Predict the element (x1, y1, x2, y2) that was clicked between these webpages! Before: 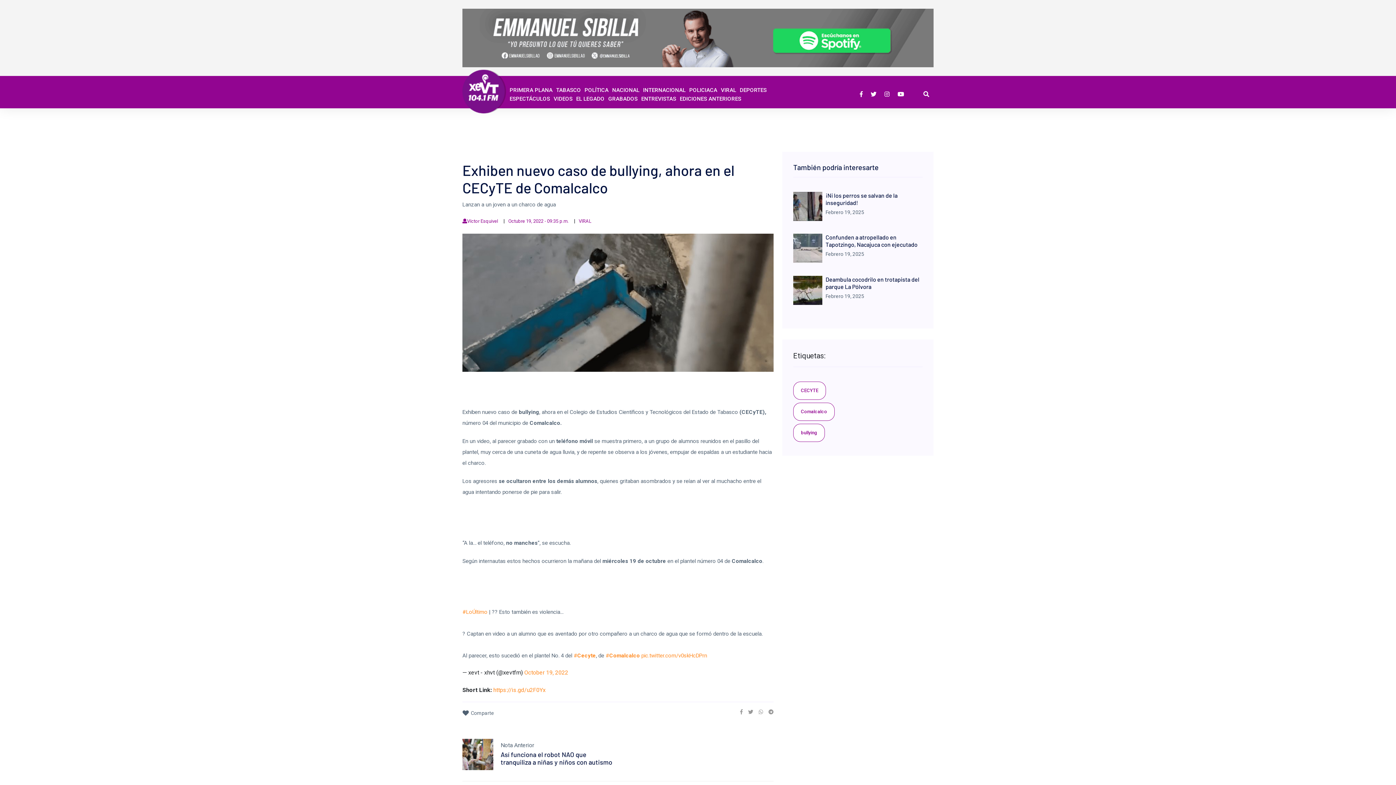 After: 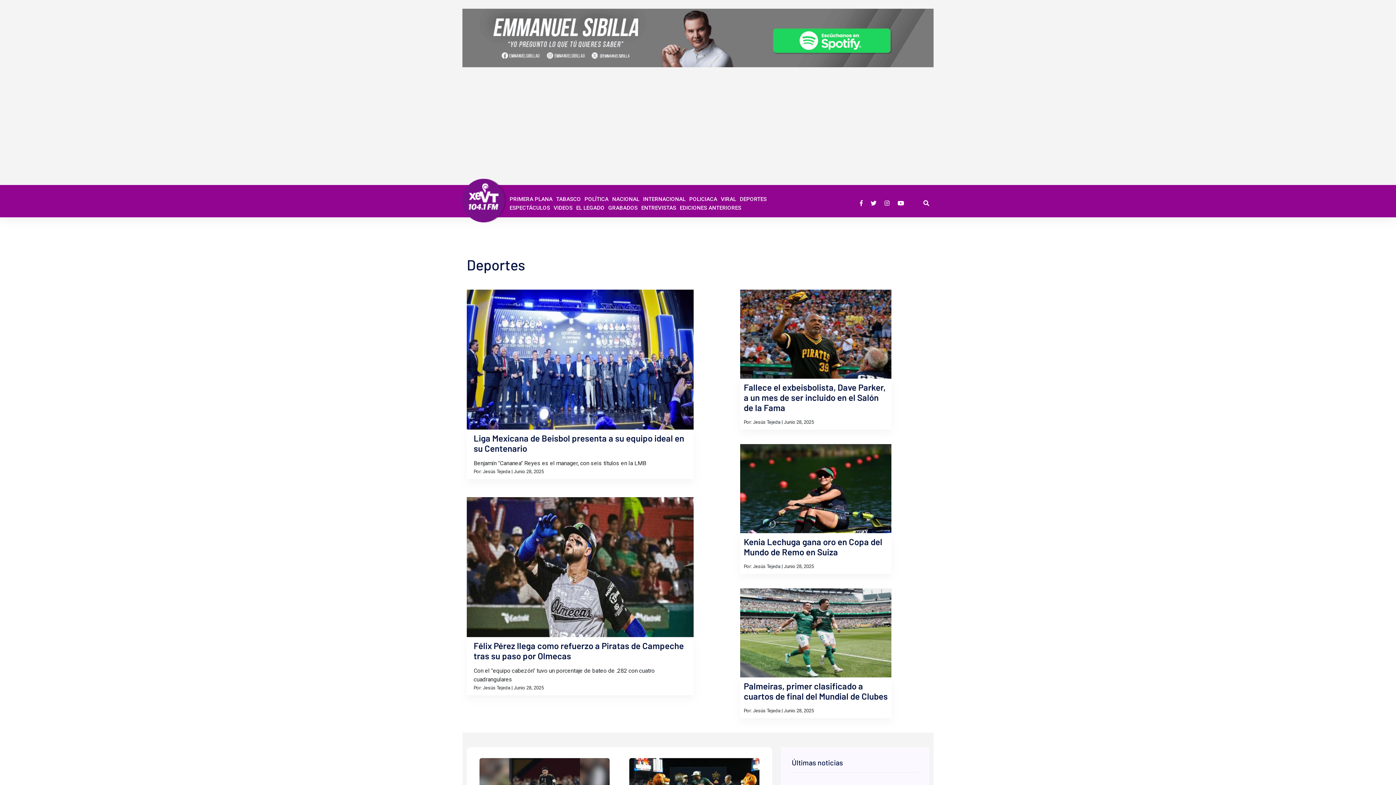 Action: label: DEPORTES bbox: (740, 86, 766, 94)